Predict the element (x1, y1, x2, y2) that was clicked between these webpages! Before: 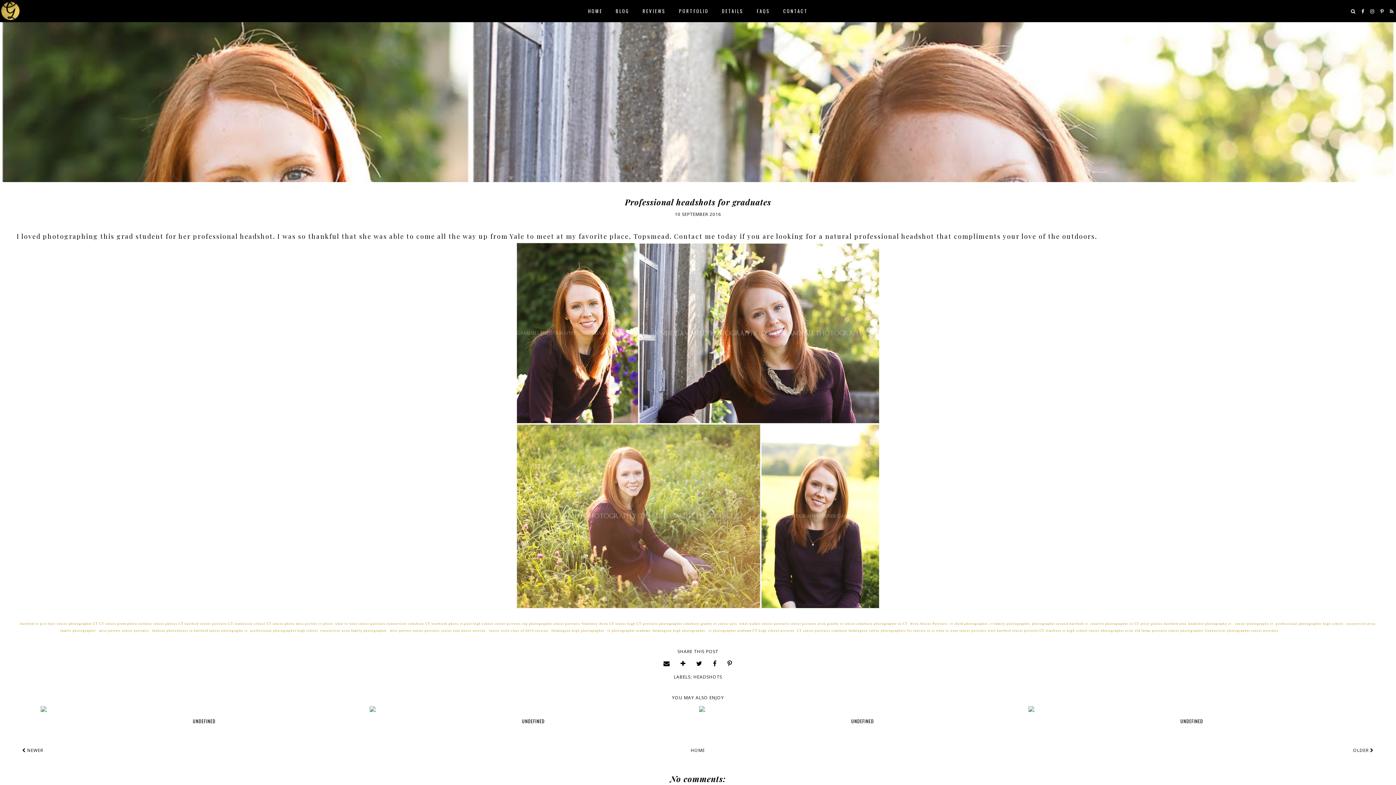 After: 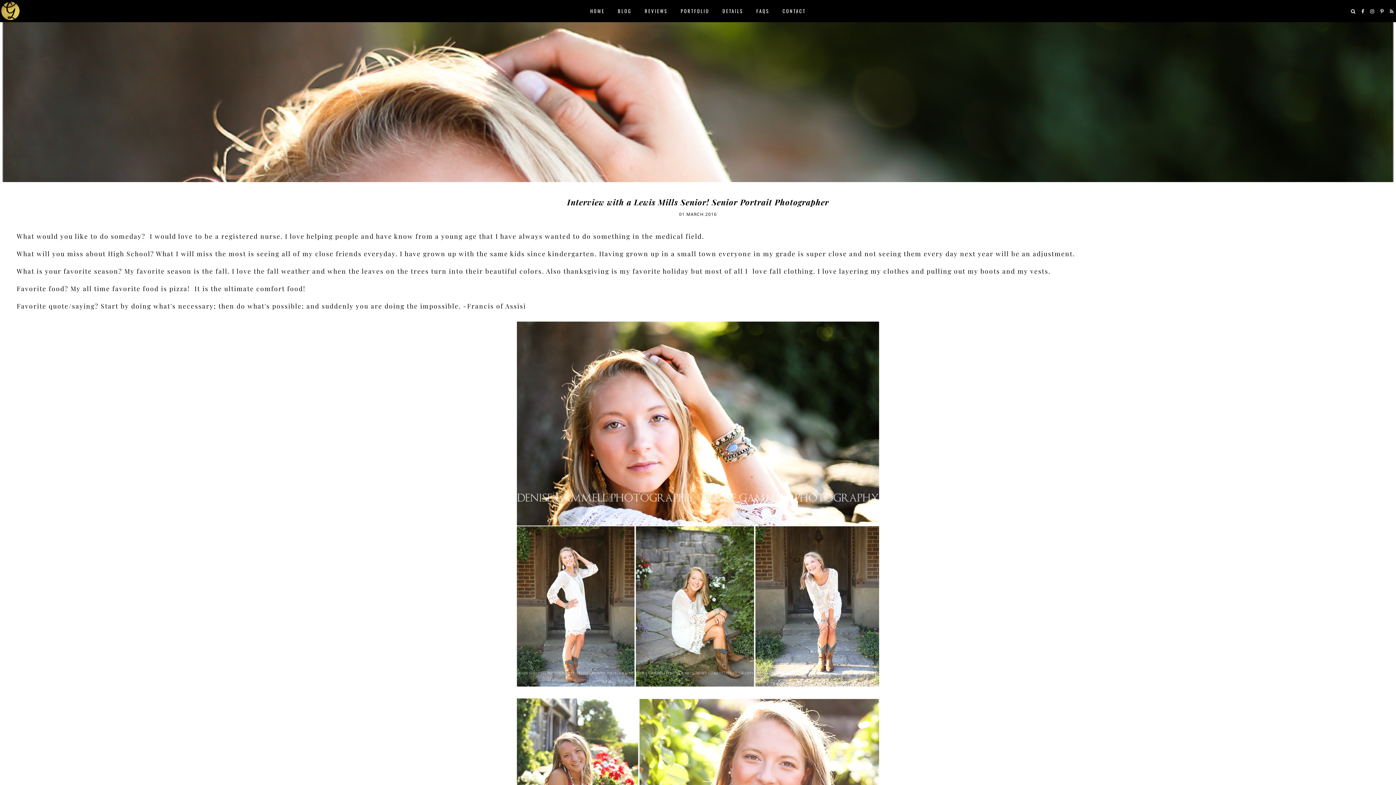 Action: label: miss porters ct photo   bbox: (296, 622, 335, 625)